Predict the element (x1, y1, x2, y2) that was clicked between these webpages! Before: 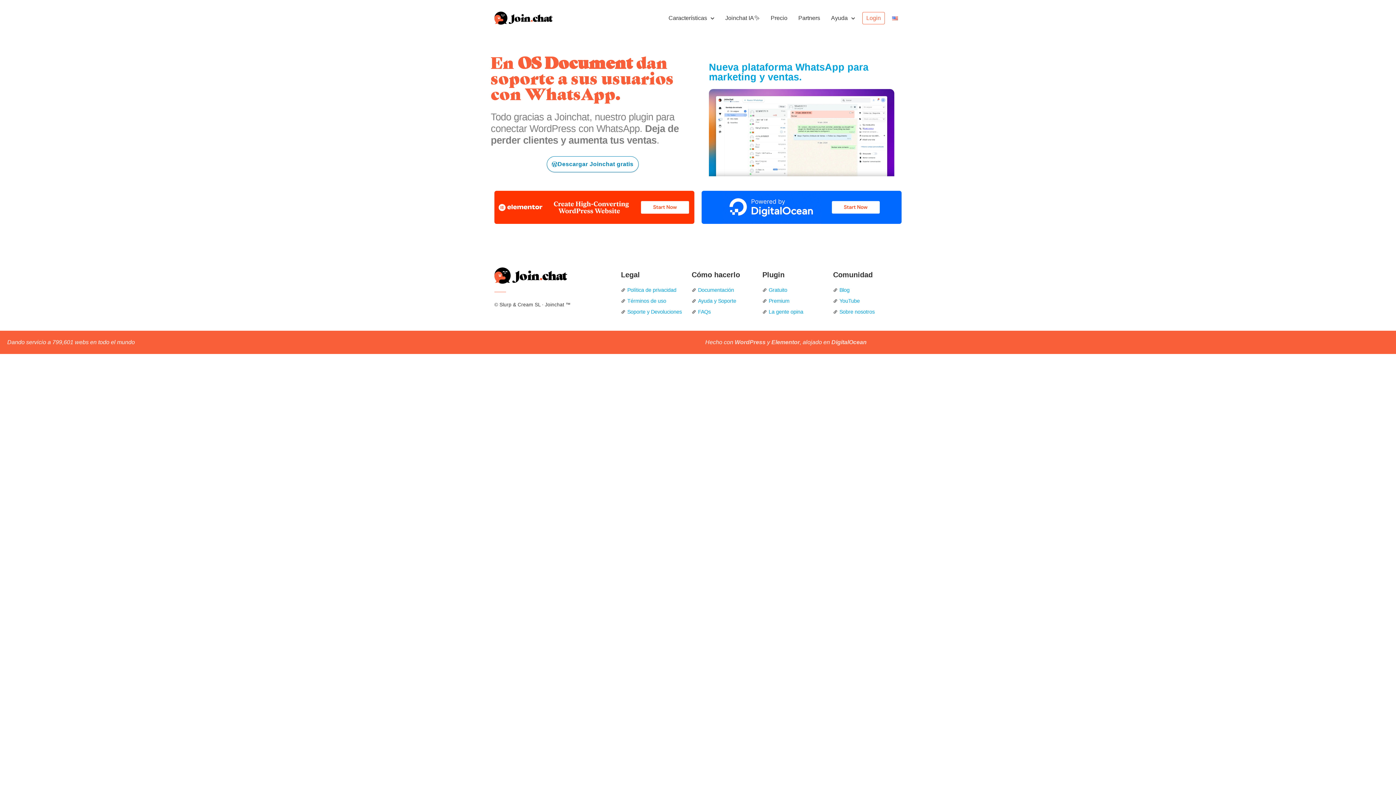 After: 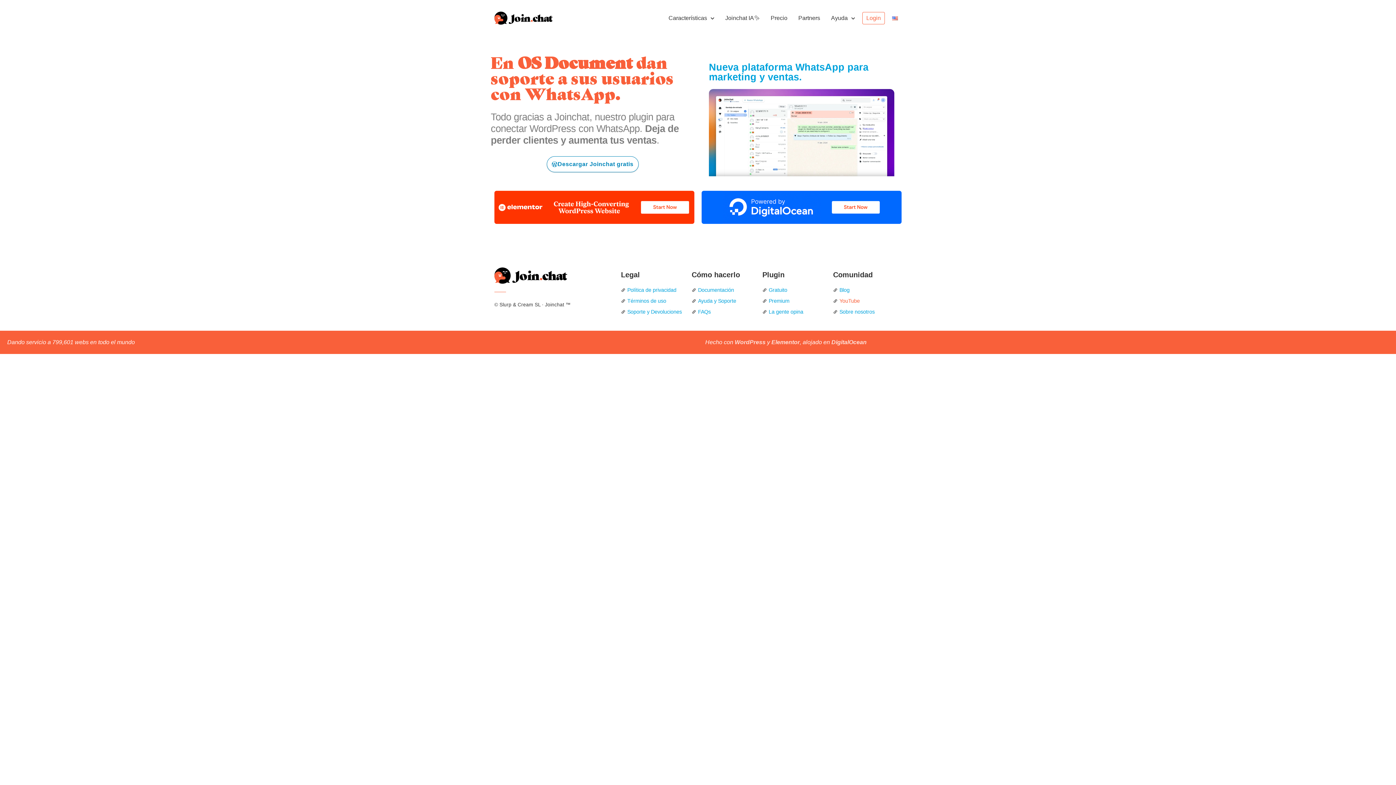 Action: bbox: (833, 296, 896, 305) label: YouTube